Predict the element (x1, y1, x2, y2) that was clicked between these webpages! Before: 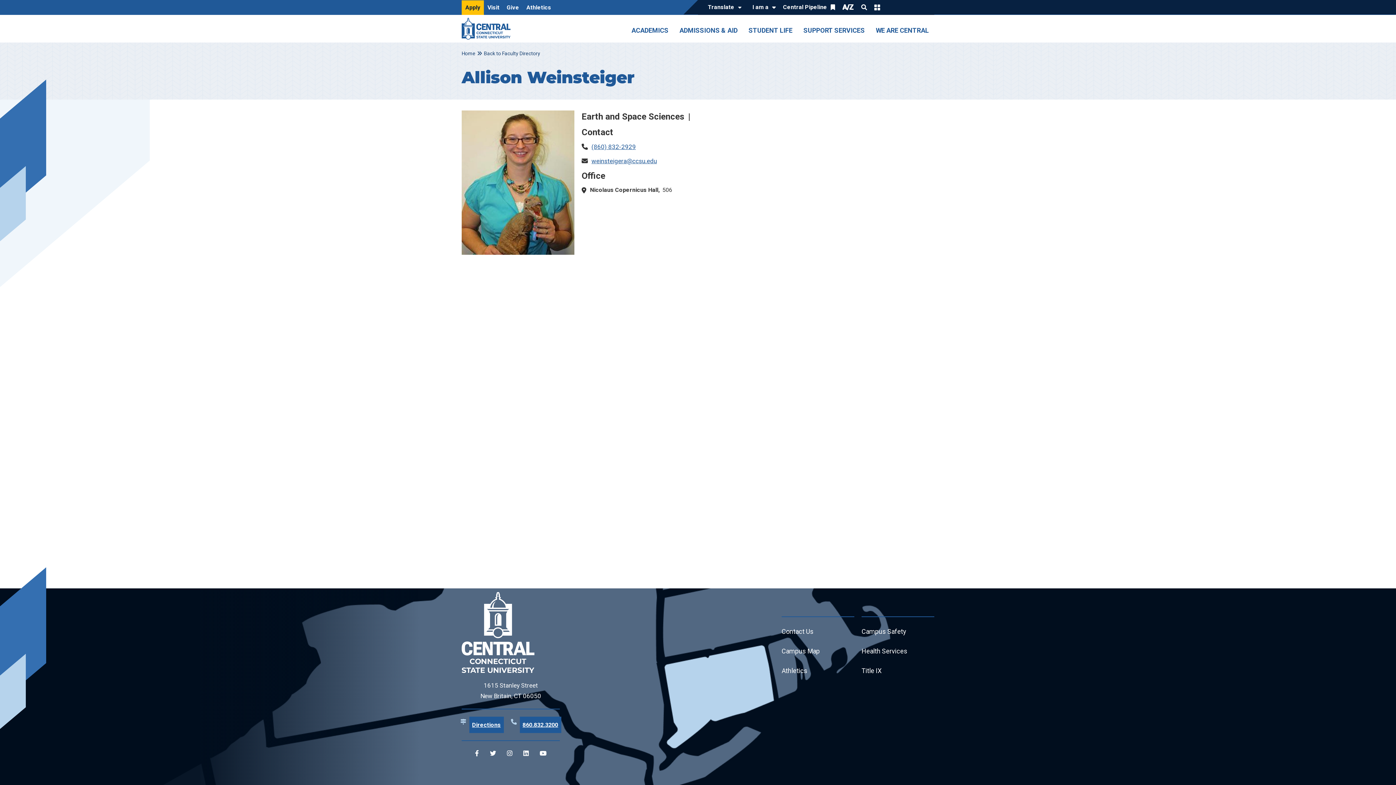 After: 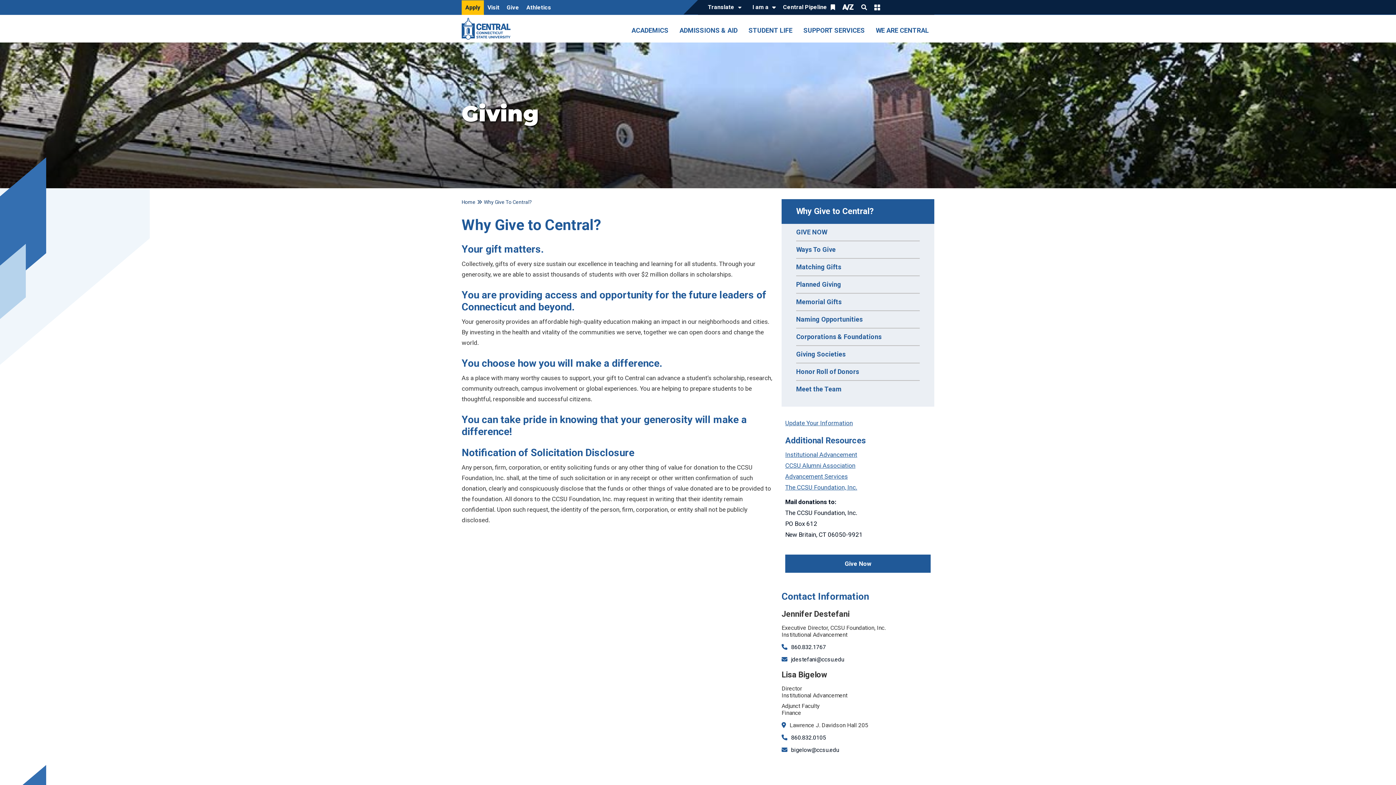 Action: label: Give bbox: (503, 0, 522, 14)